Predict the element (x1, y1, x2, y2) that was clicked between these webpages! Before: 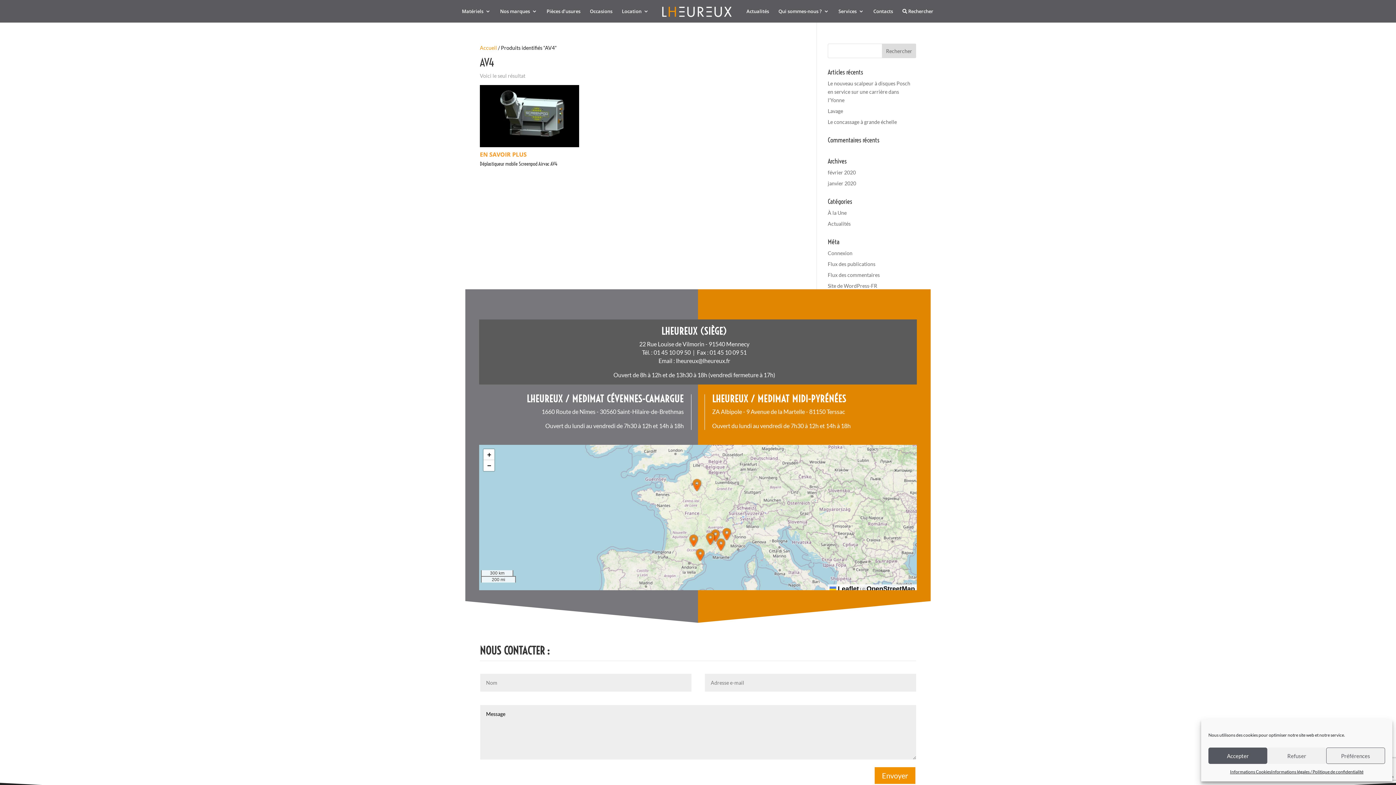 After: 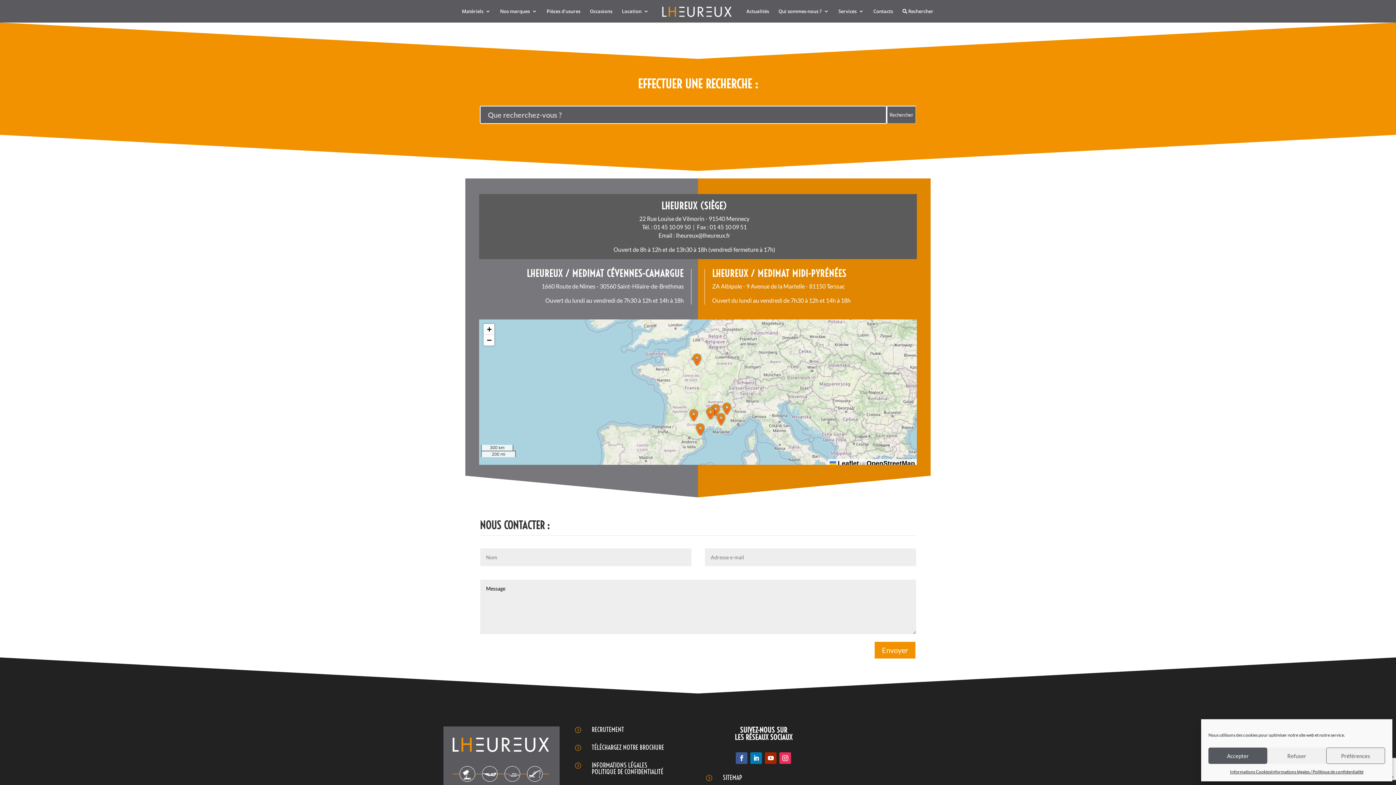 Action: label:  Rechercher bbox: (902, 8, 933, 22)